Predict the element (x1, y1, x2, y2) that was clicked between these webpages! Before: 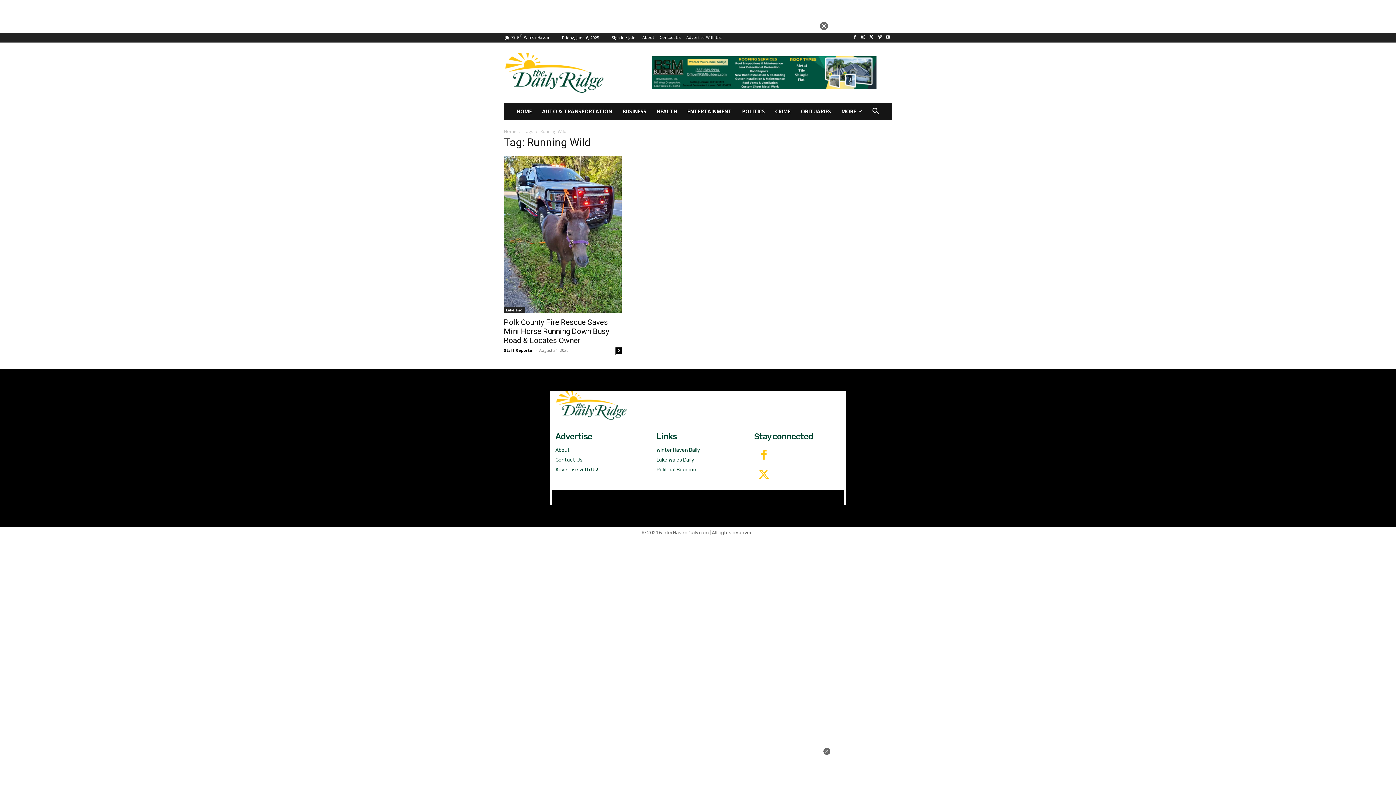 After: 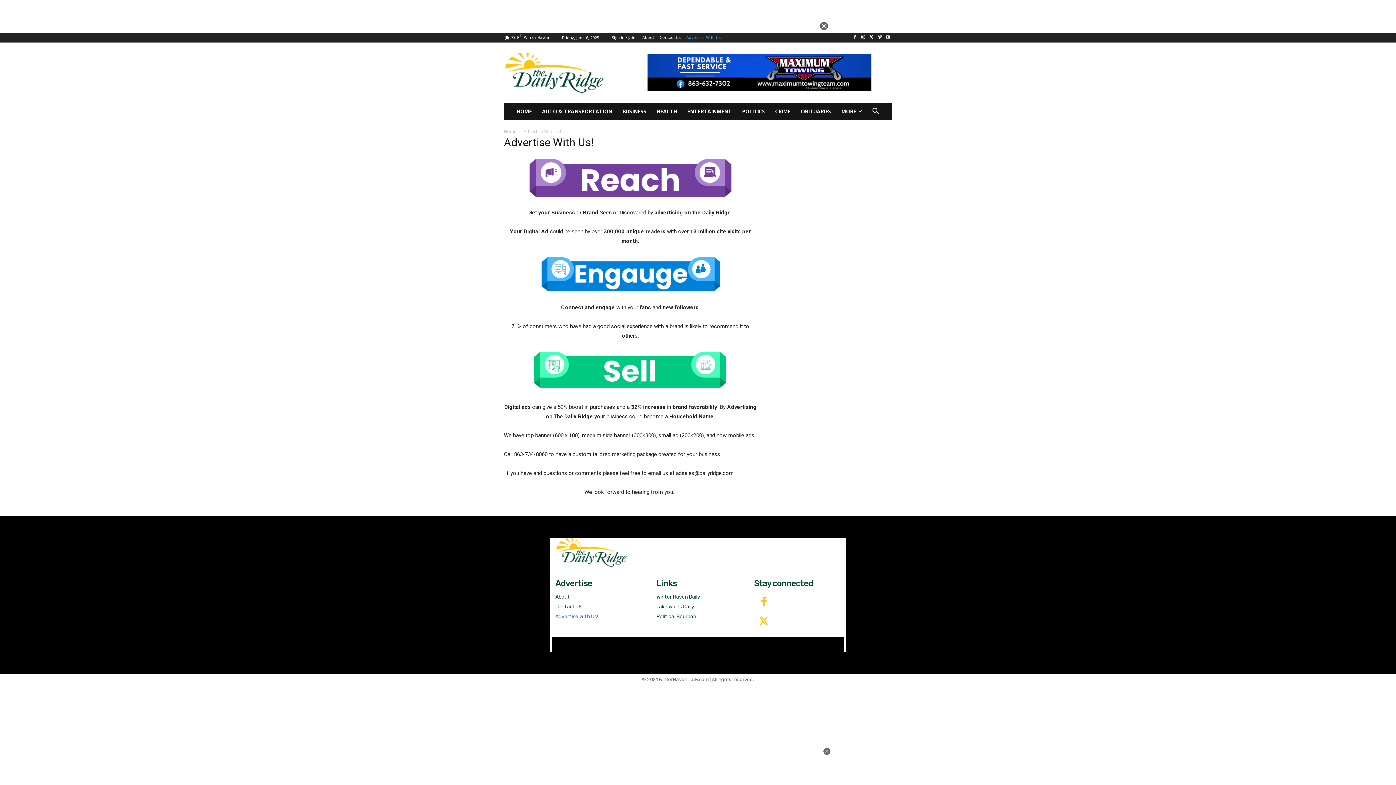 Action: label: Advertise With Us! bbox: (555, 432, 598, 442)